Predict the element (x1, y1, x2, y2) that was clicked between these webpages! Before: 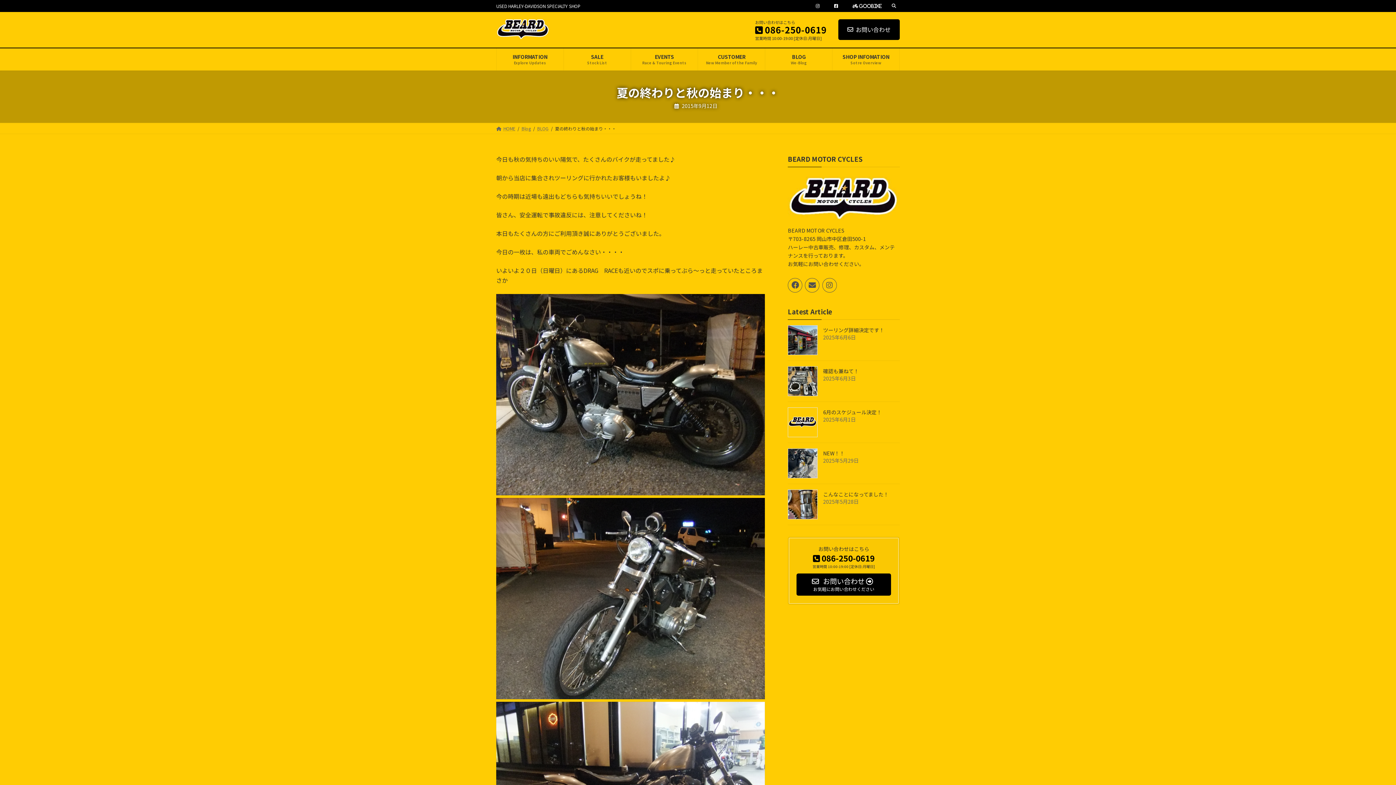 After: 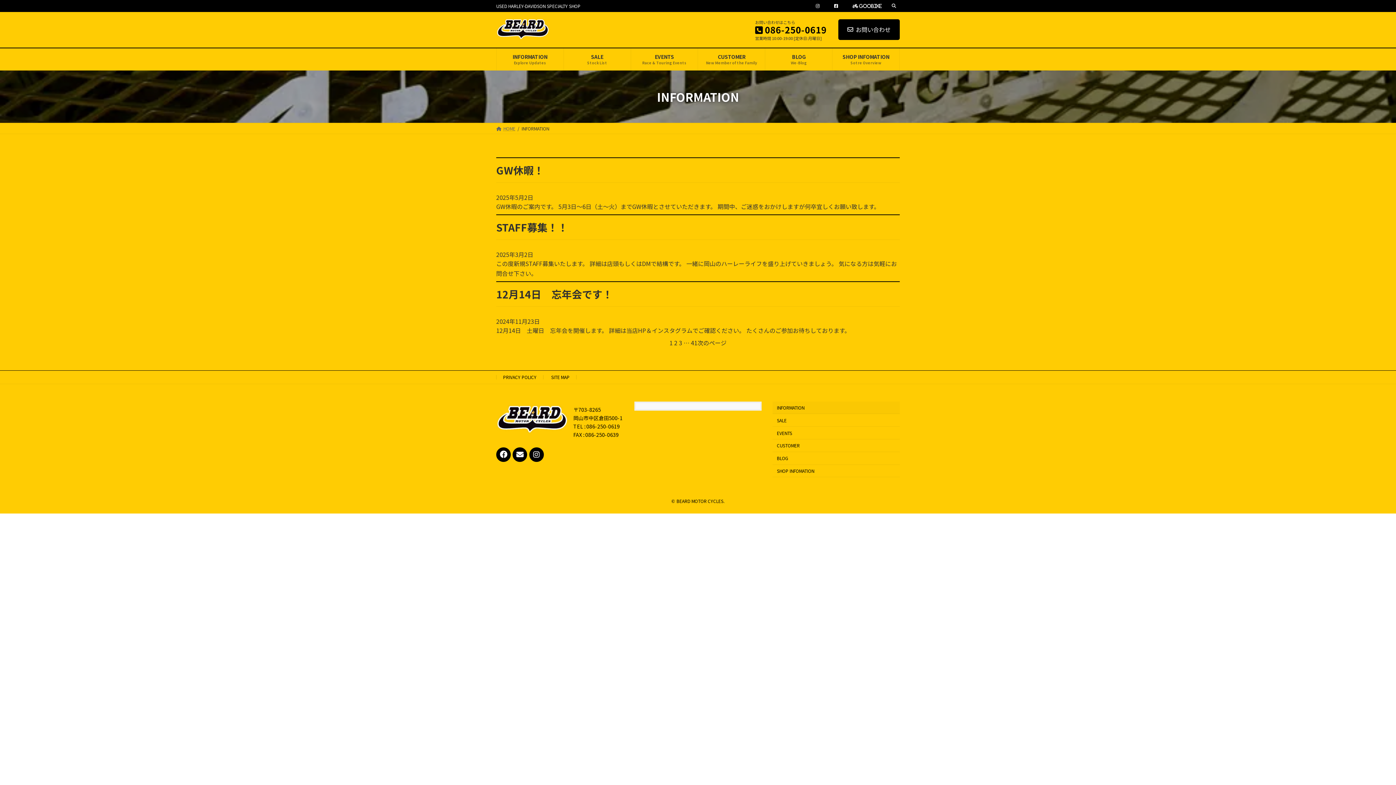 Action: label: INFORMATION
Explore Updates bbox: (496, 48, 563, 70)